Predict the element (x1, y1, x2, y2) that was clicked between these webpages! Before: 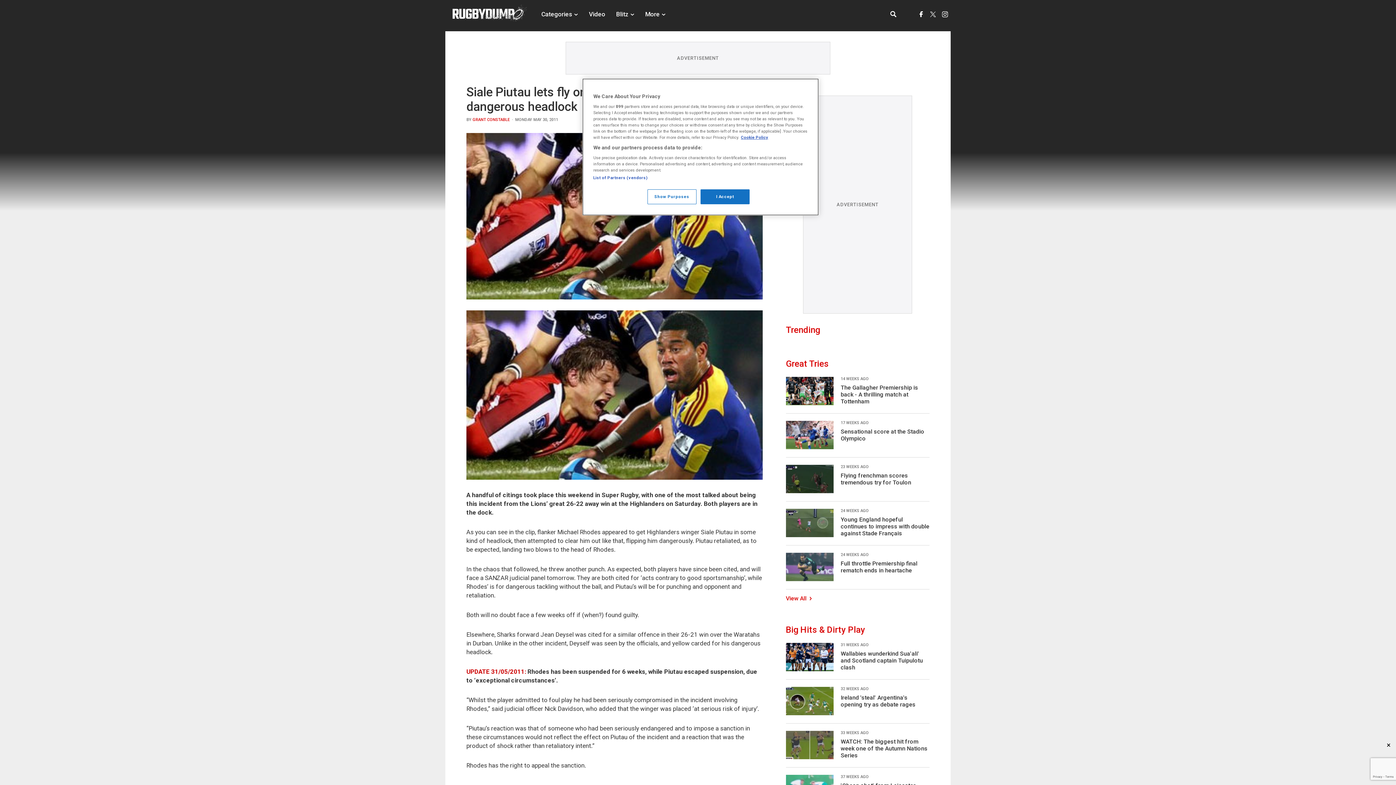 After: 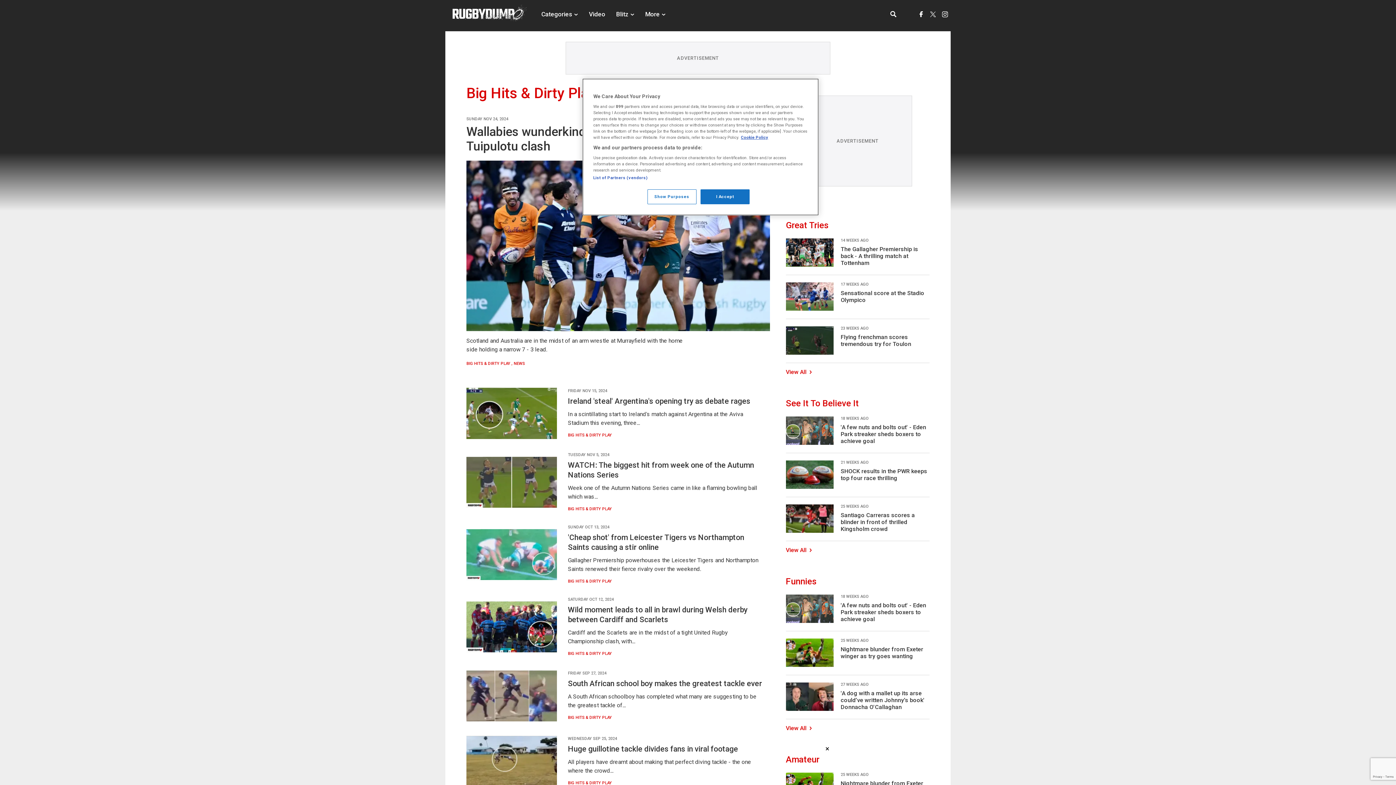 Action: bbox: (786, 625, 865, 635) label: Big Hits & Dirty Play